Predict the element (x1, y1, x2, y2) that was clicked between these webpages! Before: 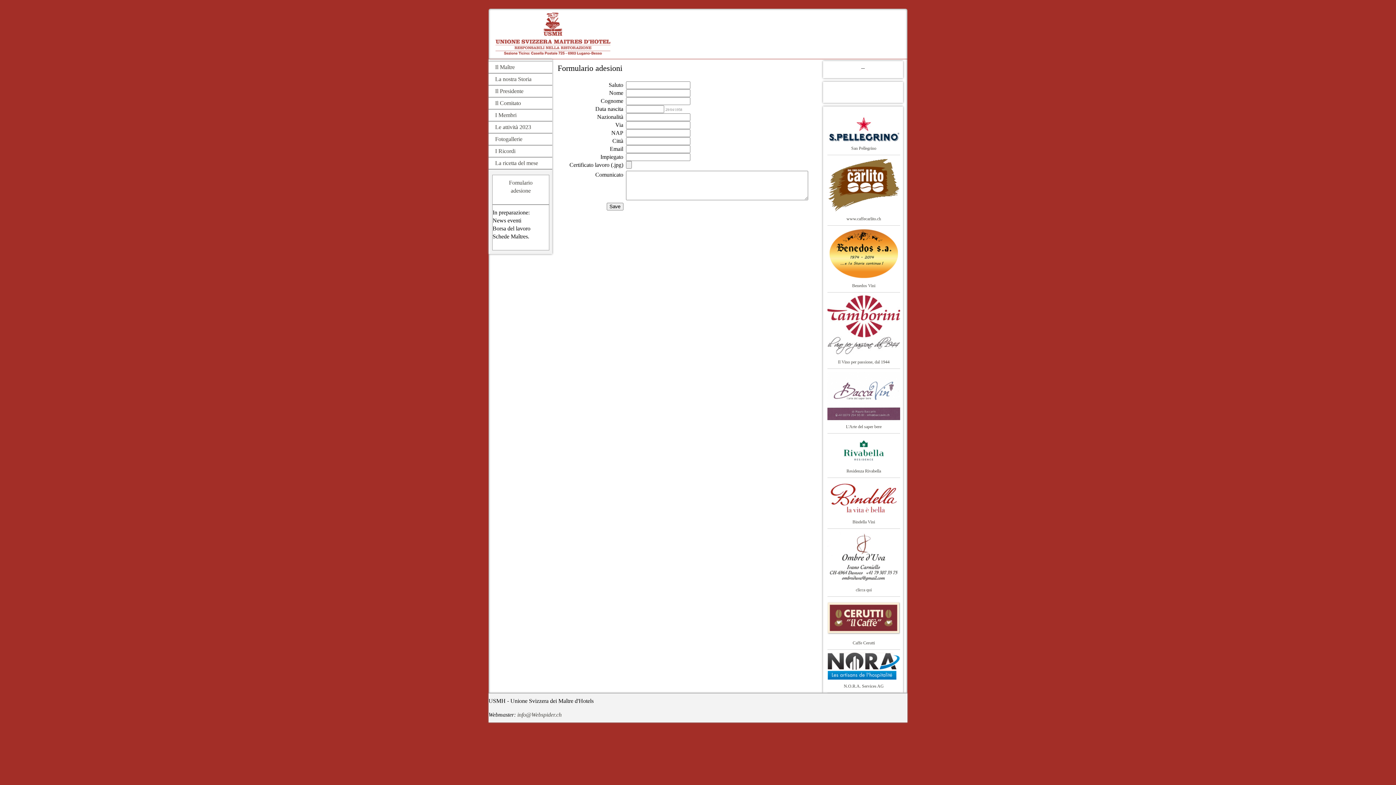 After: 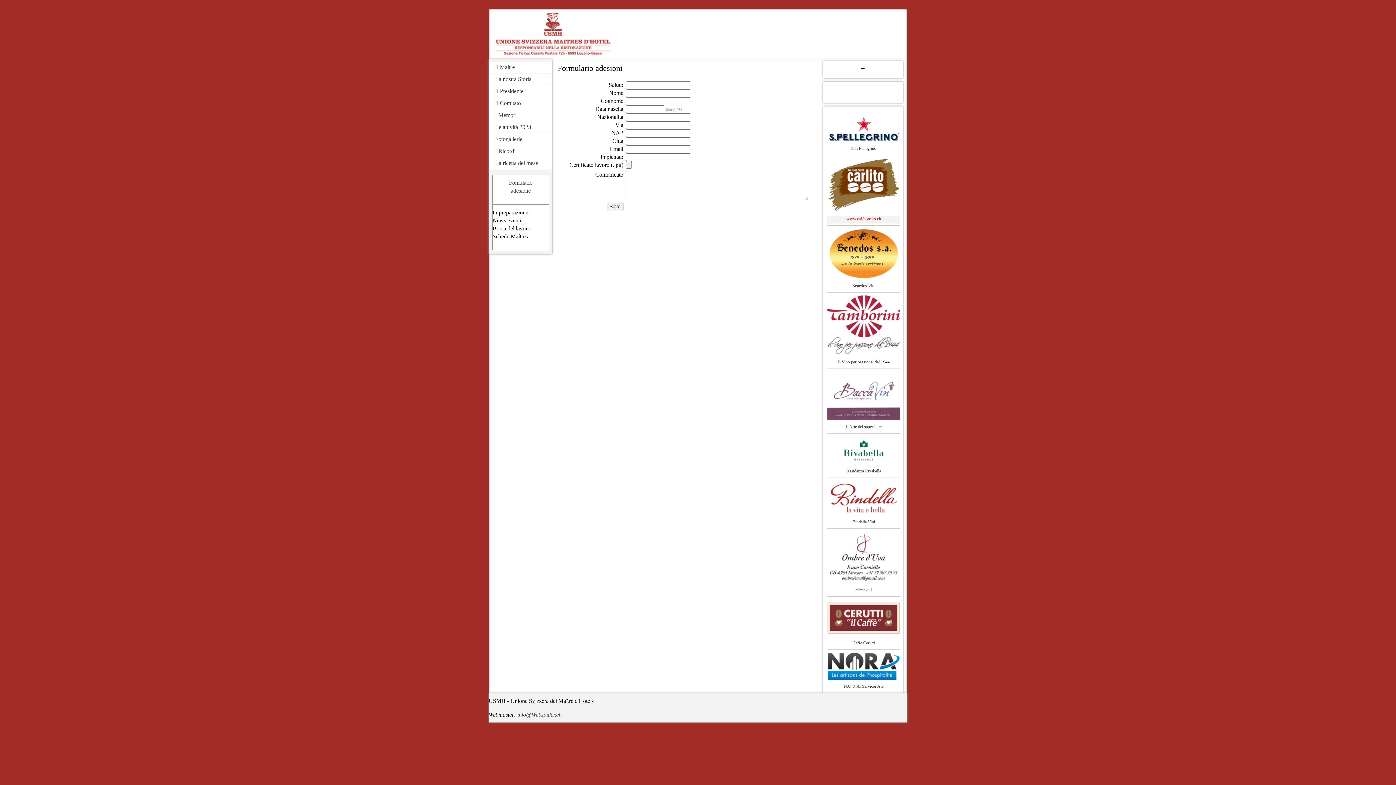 Action: bbox: (827, 216, 900, 223) label: www.caffecarlito.ch